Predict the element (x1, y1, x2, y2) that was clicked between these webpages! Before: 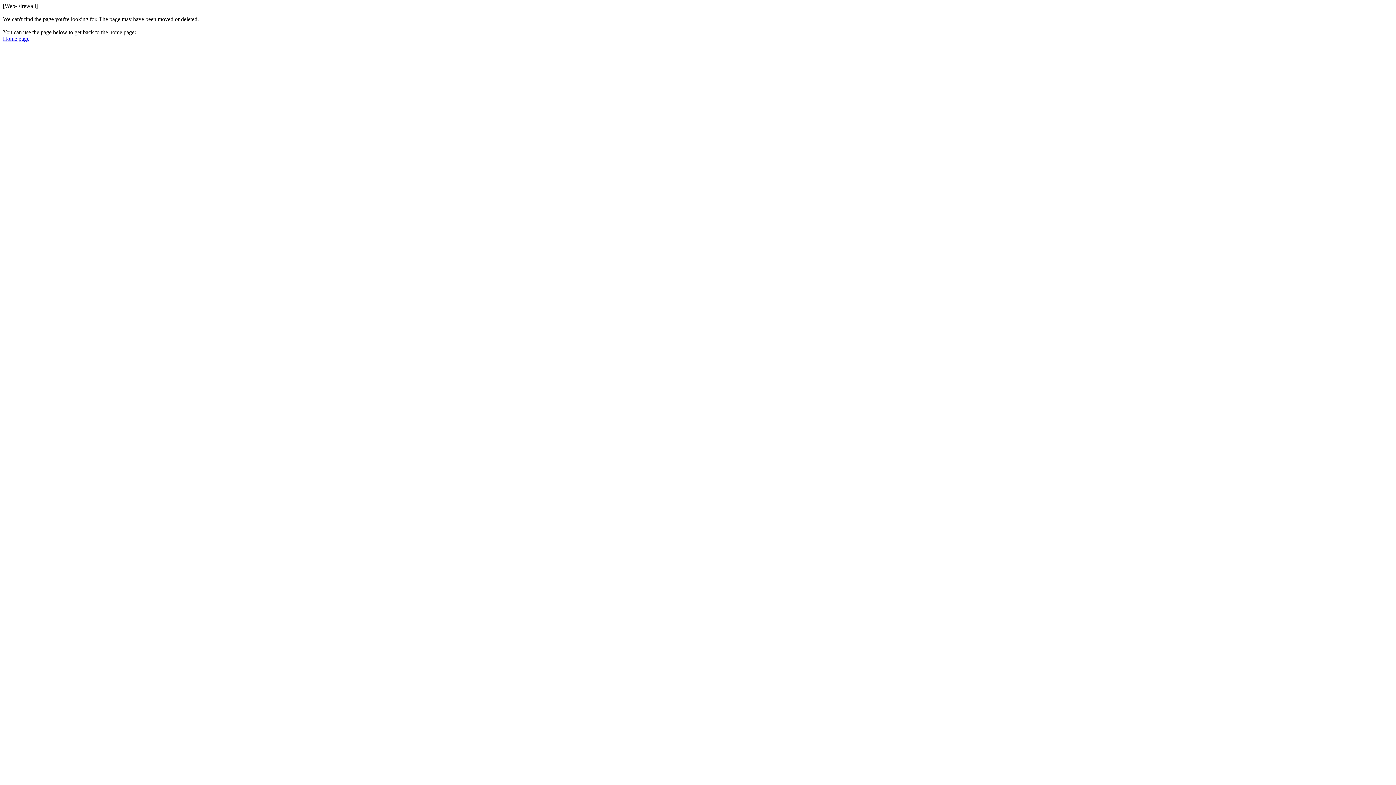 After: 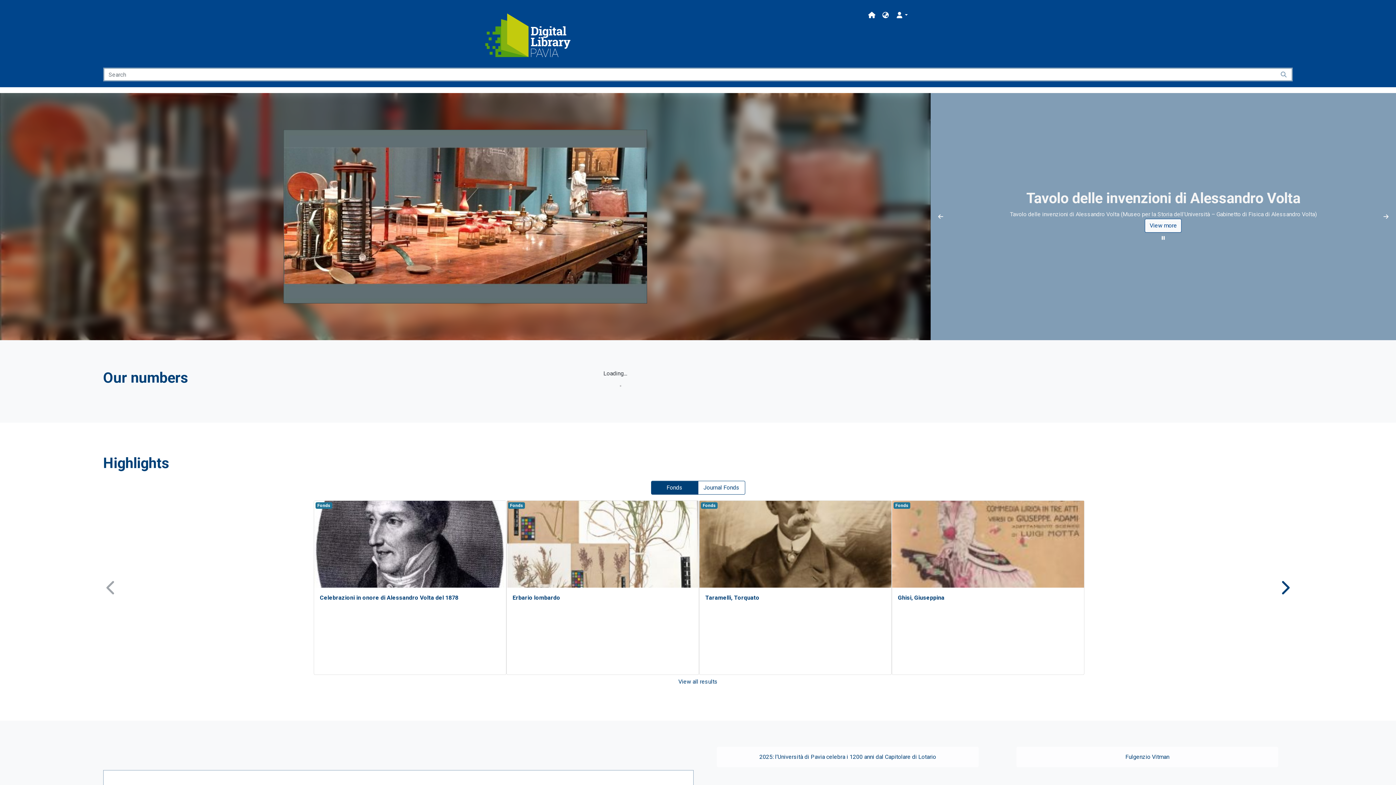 Action: label: Home page bbox: (2, 35, 29, 41)